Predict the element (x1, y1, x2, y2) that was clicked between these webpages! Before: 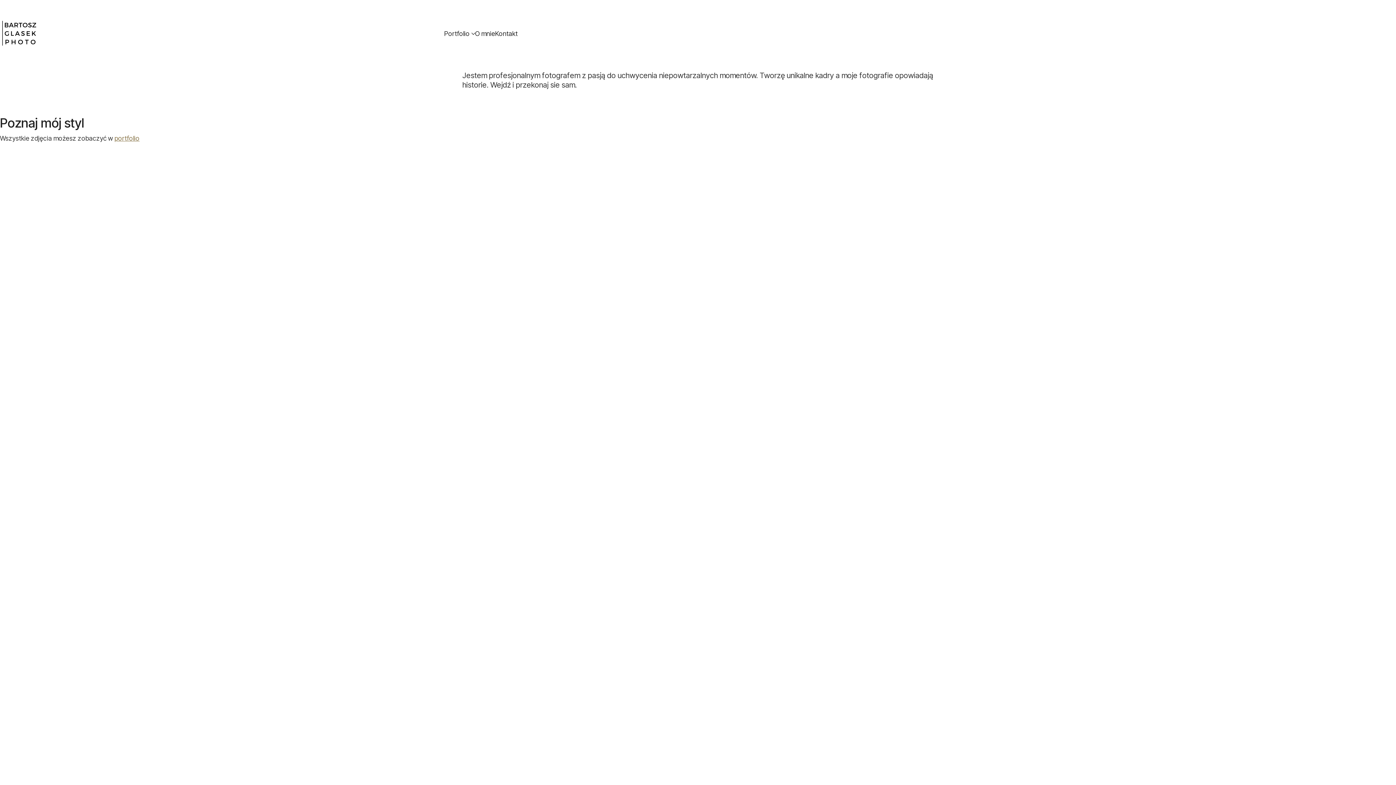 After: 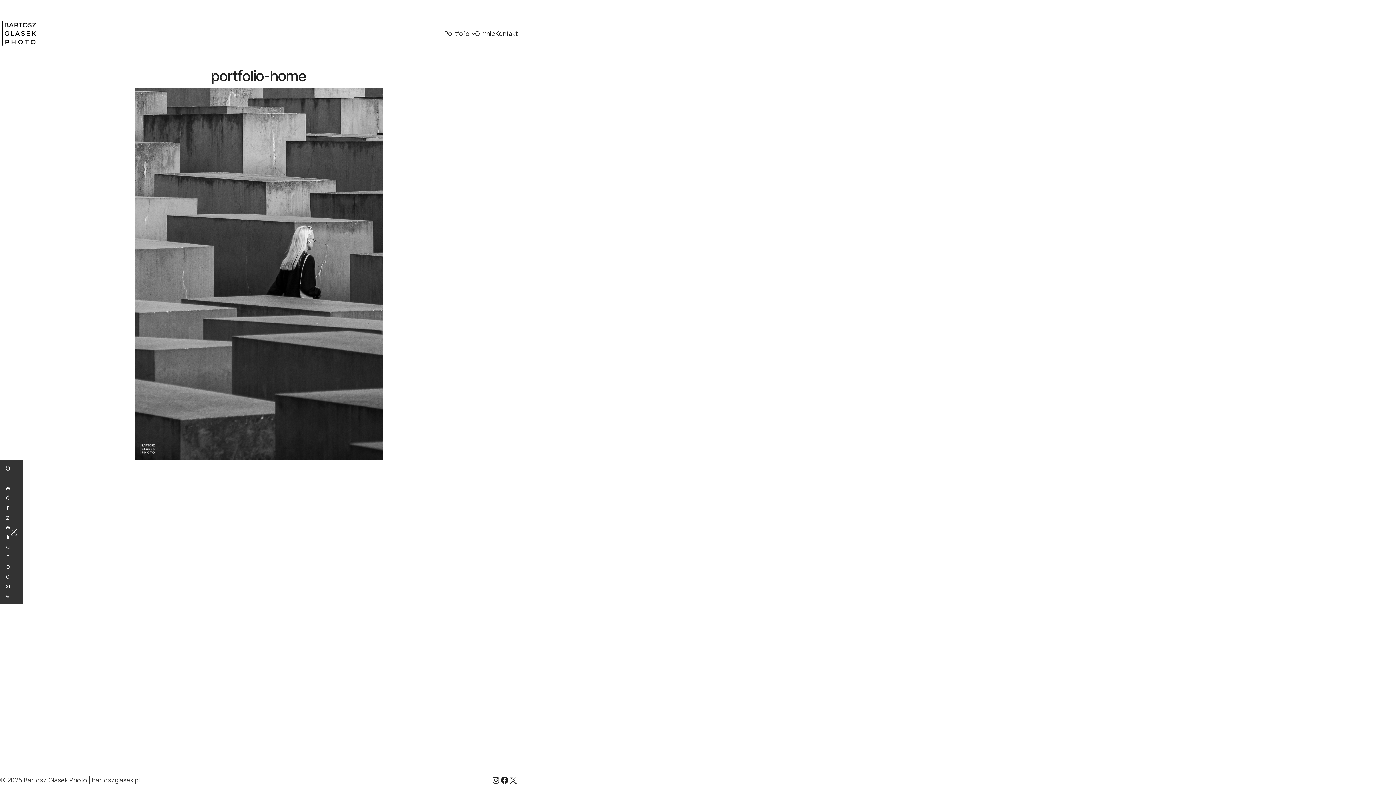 Action: label: portfolio-home bbox: (935, 172, 1396, 591)